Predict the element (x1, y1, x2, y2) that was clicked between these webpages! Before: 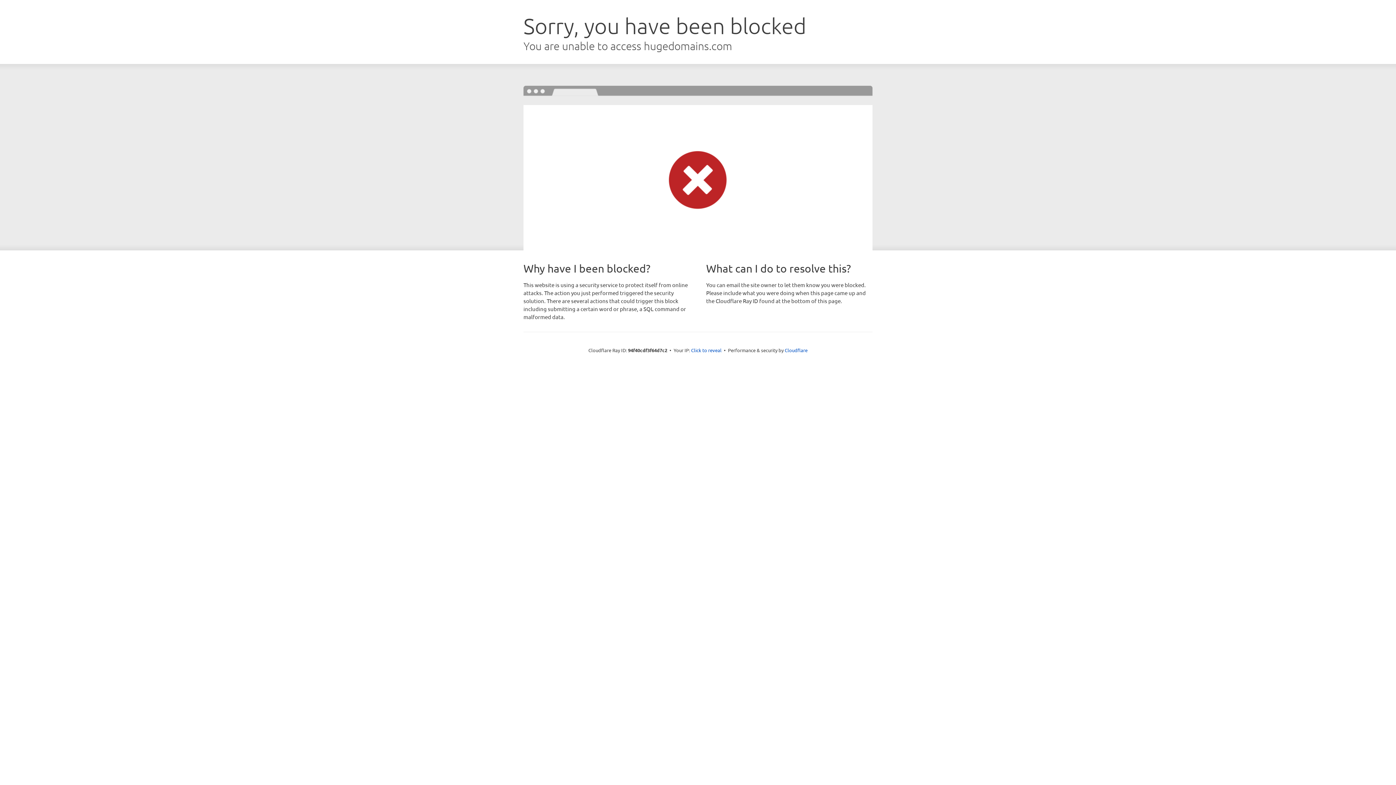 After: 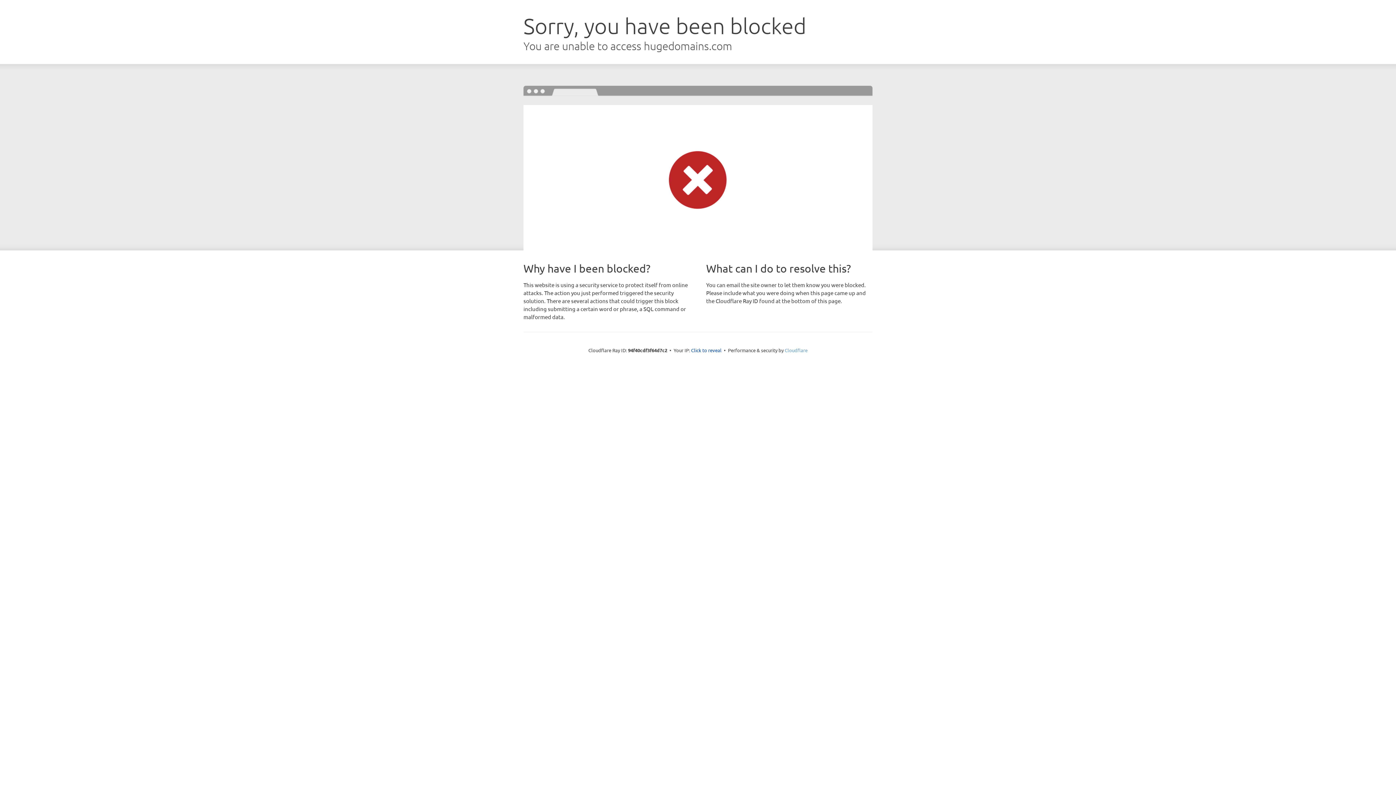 Action: bbox: (784, 347, 807, 353) label: Cloudflare